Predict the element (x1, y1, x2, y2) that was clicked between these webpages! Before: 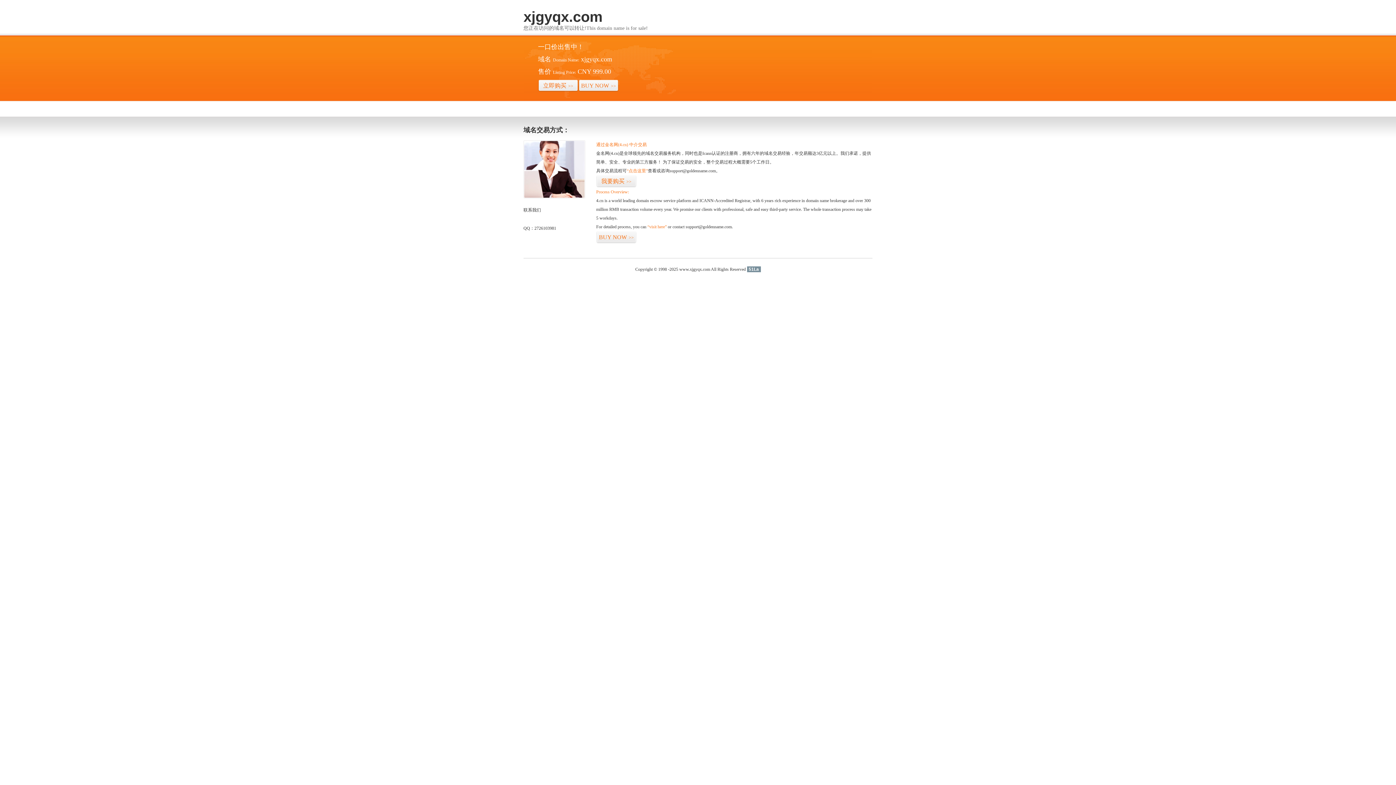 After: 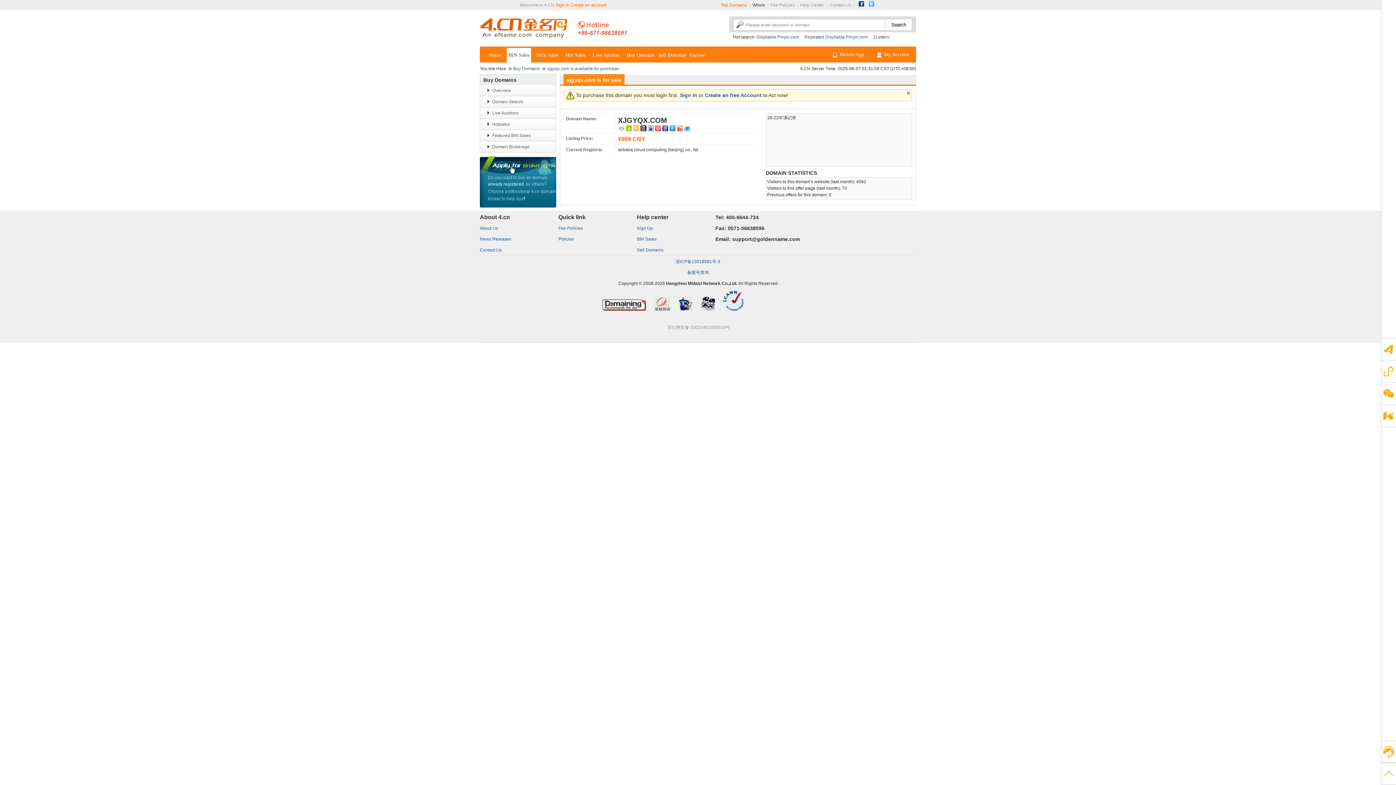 Action: bbox: (596, 175, 636, 187) label: 我要购买>>